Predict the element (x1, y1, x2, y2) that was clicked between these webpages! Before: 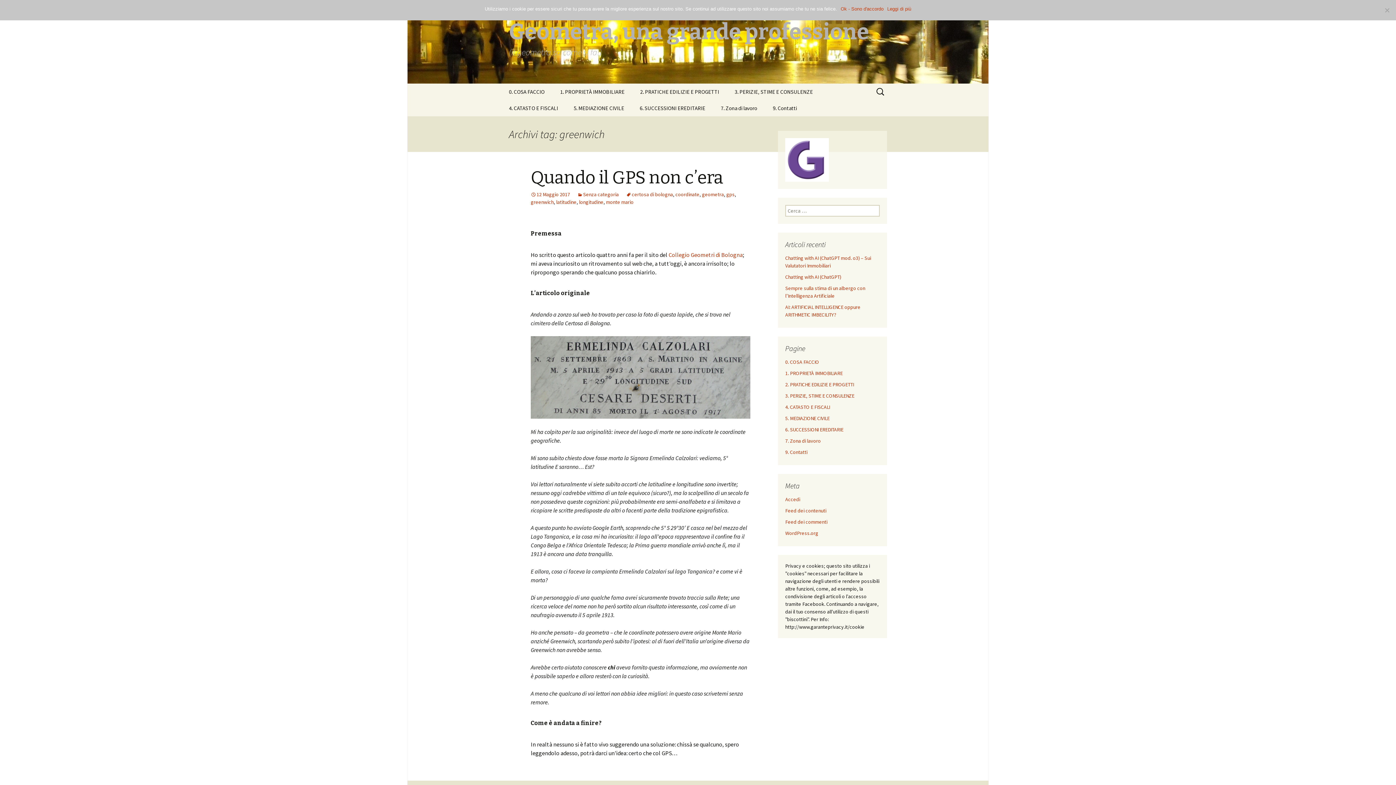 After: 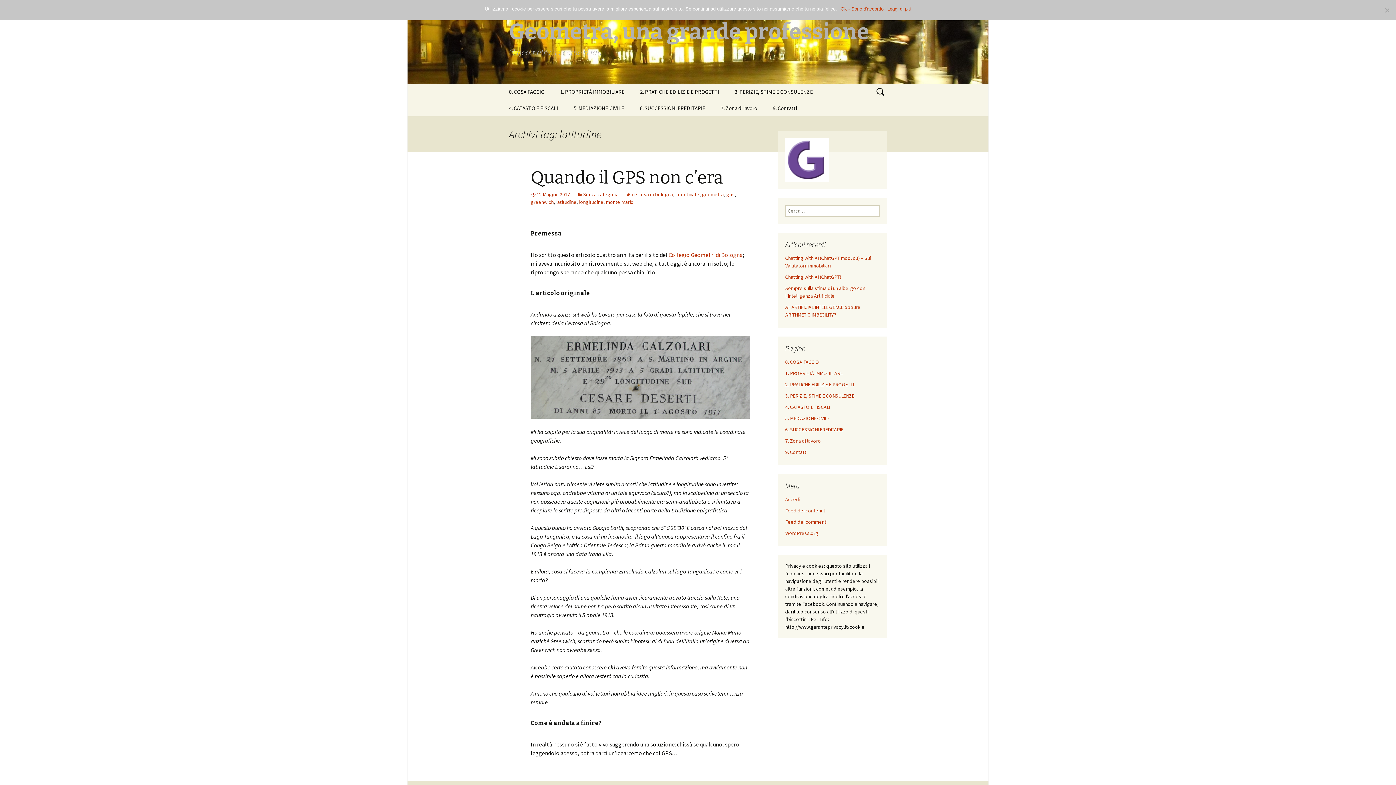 Action: bbox: (556, 198, 576, 205) label: latitudine